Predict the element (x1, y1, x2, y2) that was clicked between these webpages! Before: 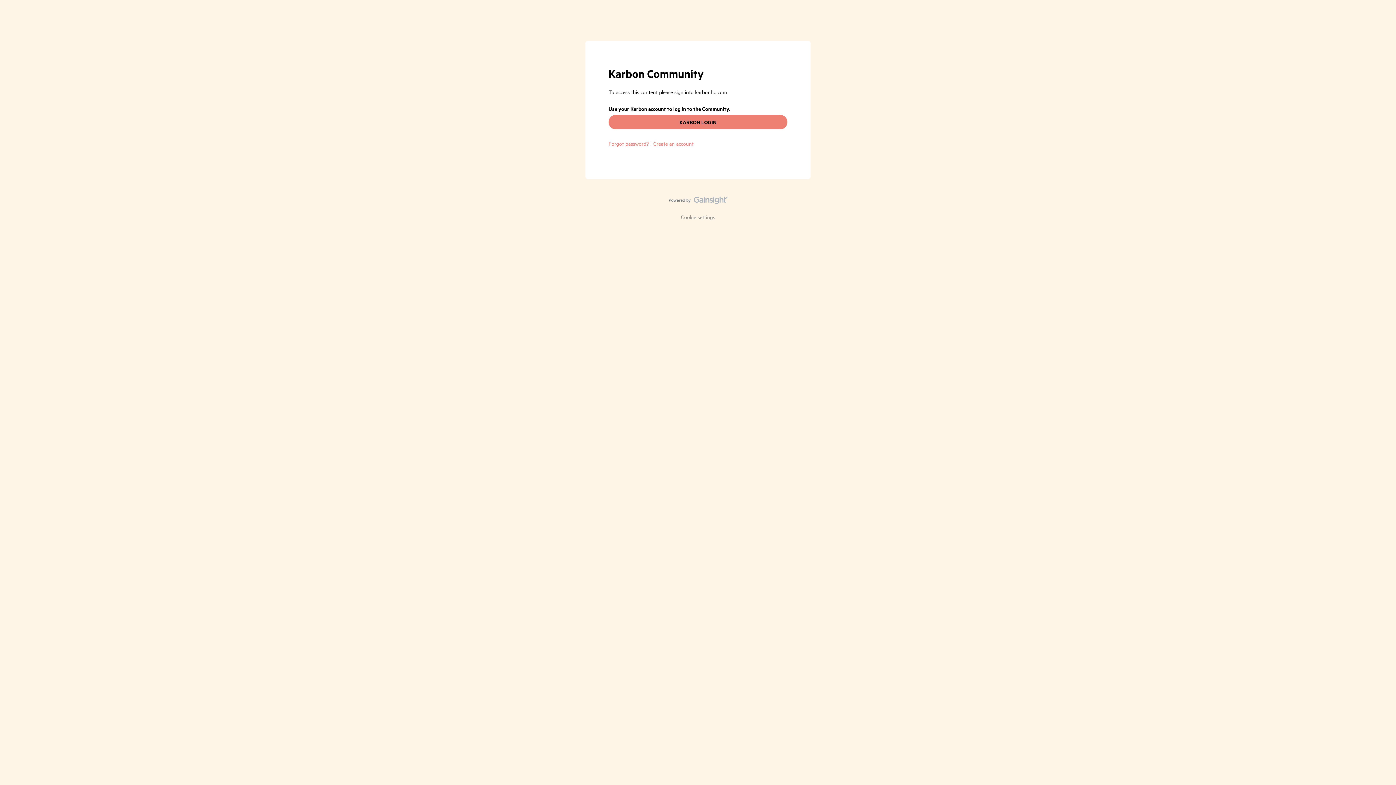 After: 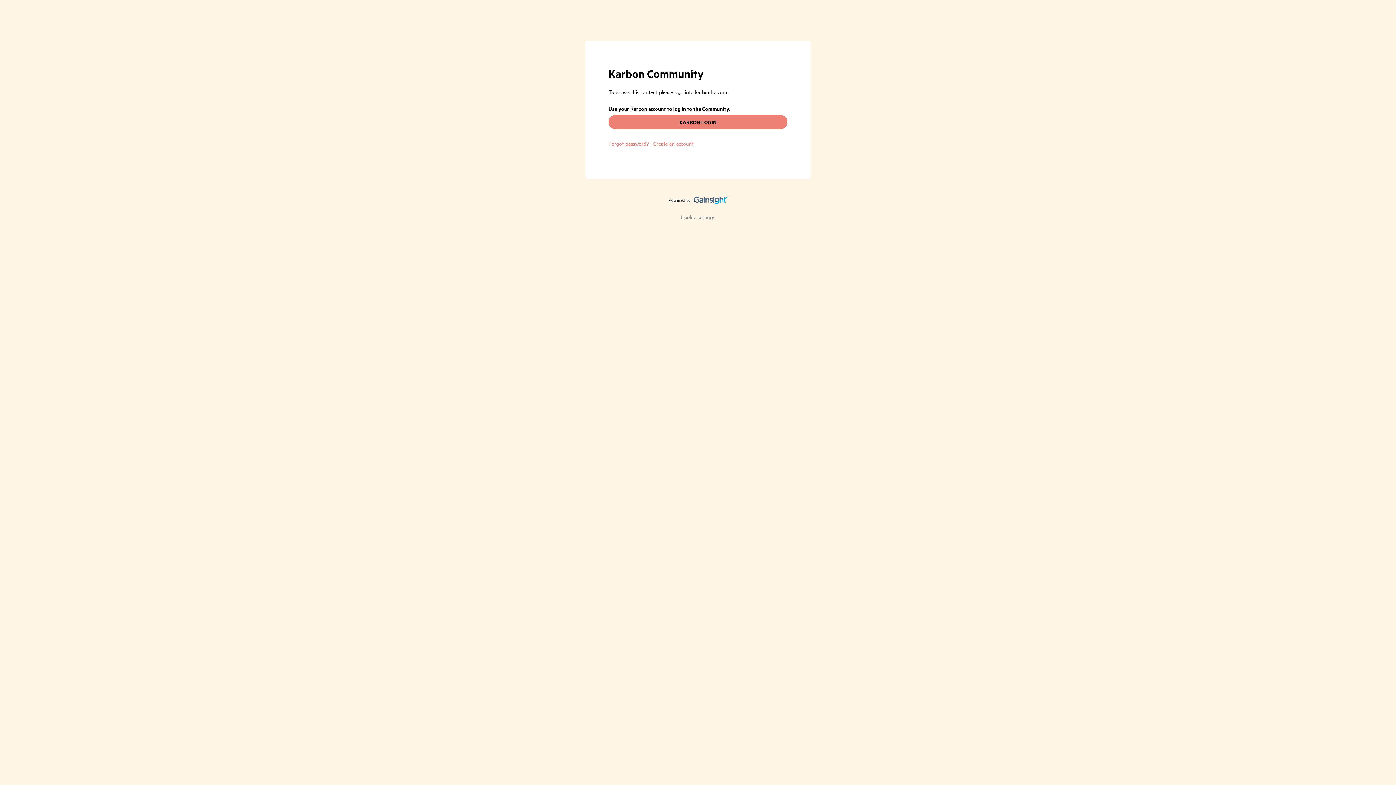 Action: bbox: (668, 196, 727, 207)